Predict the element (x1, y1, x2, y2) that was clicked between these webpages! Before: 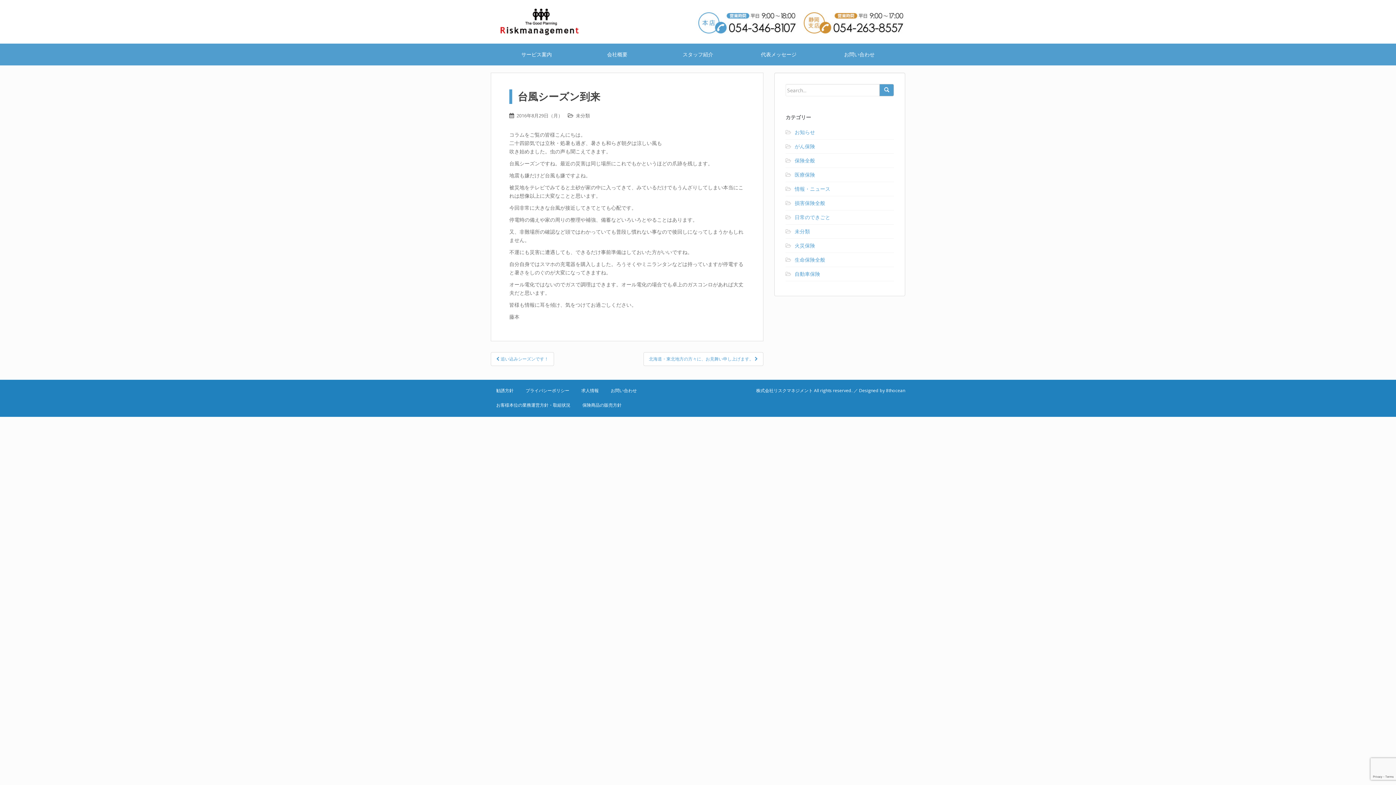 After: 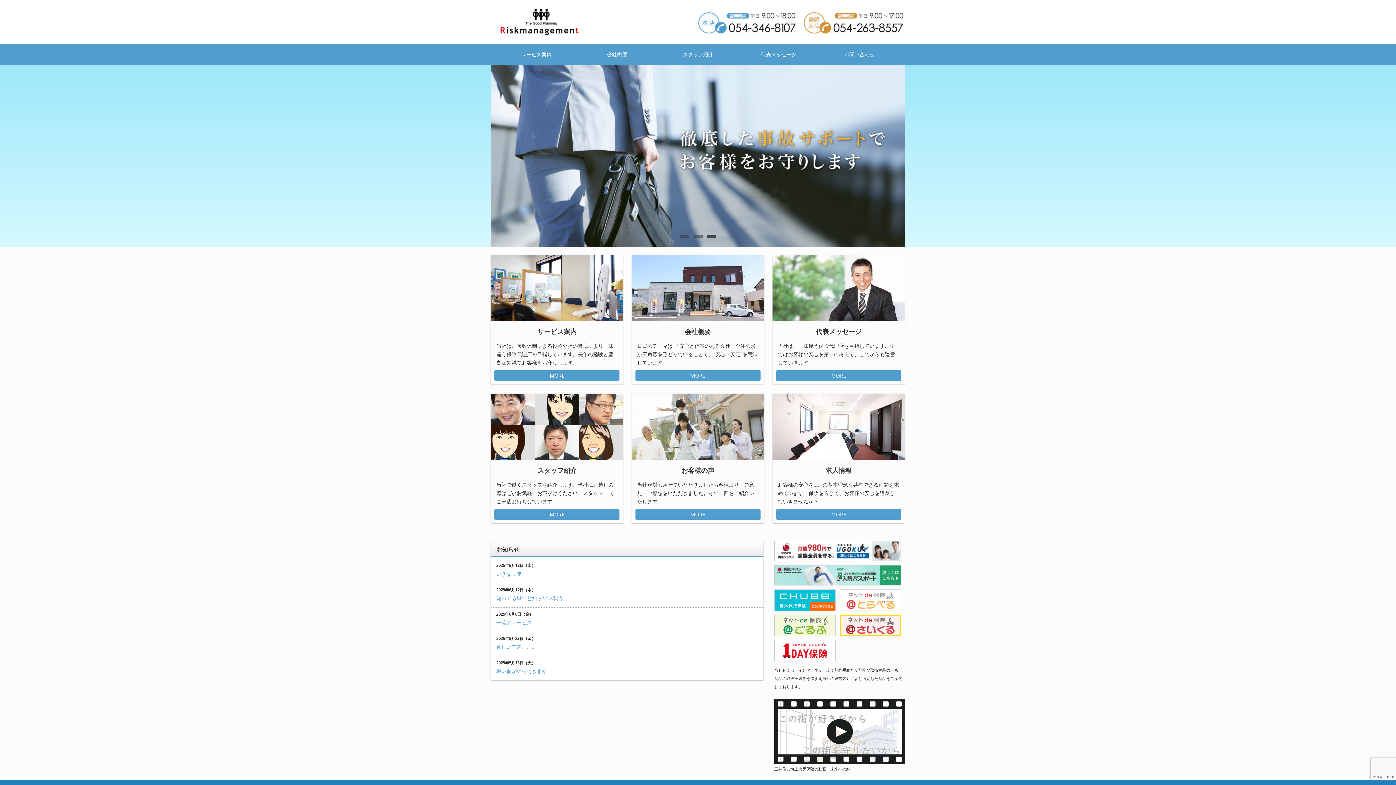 Action: bbox: (756, 387, 813, 393) label: 株式会社リスクマネジメント